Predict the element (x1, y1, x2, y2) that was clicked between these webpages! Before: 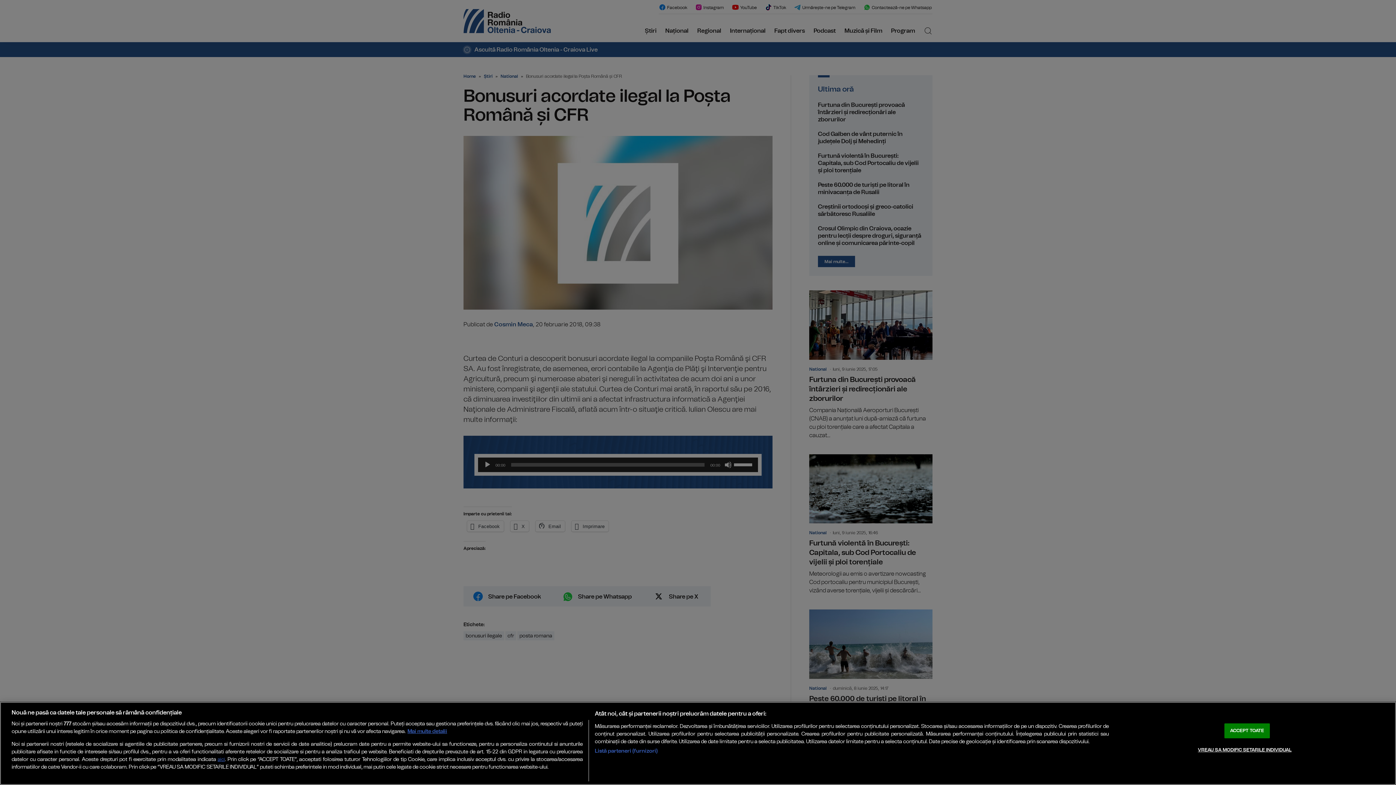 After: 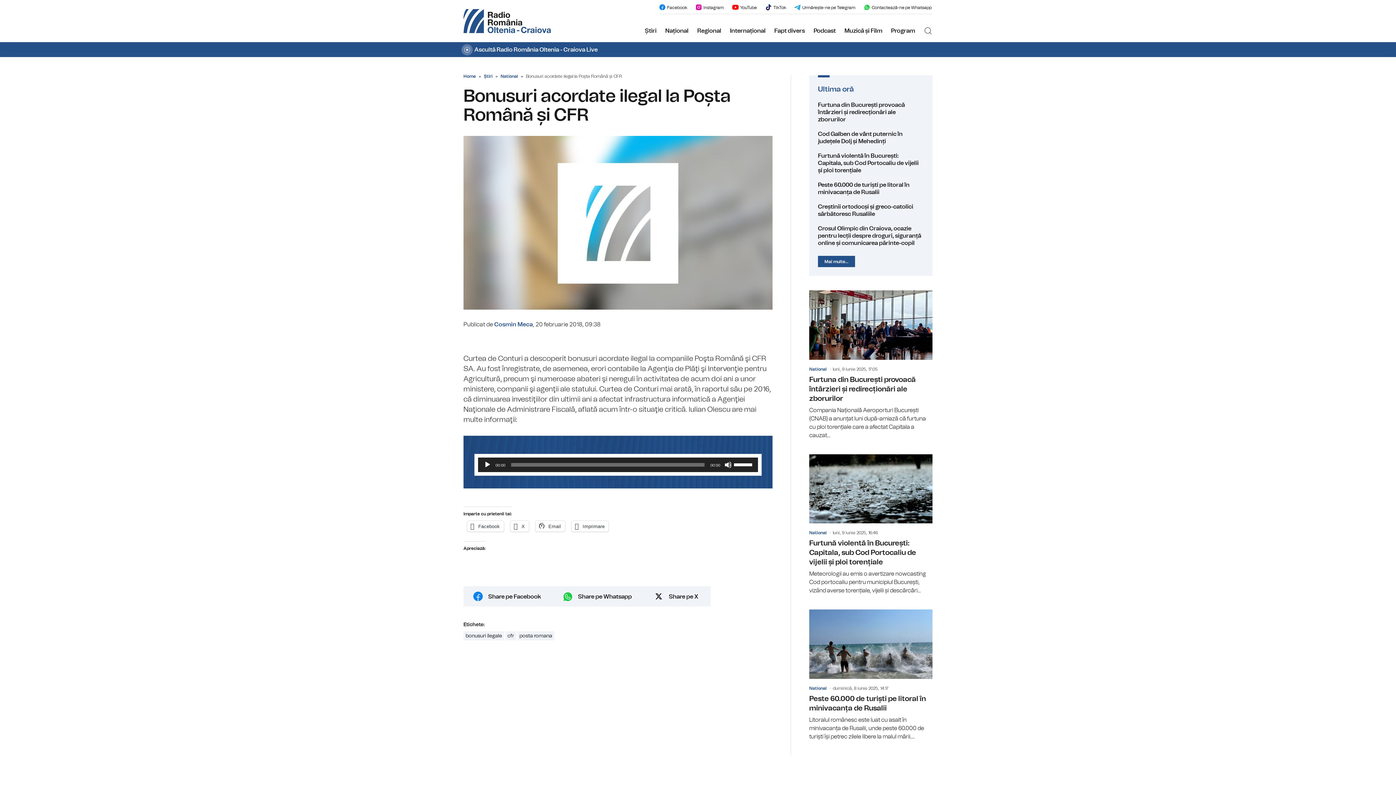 Action: label: ACCEPT TOATE bbox: (1224, 723, 1270, 738)